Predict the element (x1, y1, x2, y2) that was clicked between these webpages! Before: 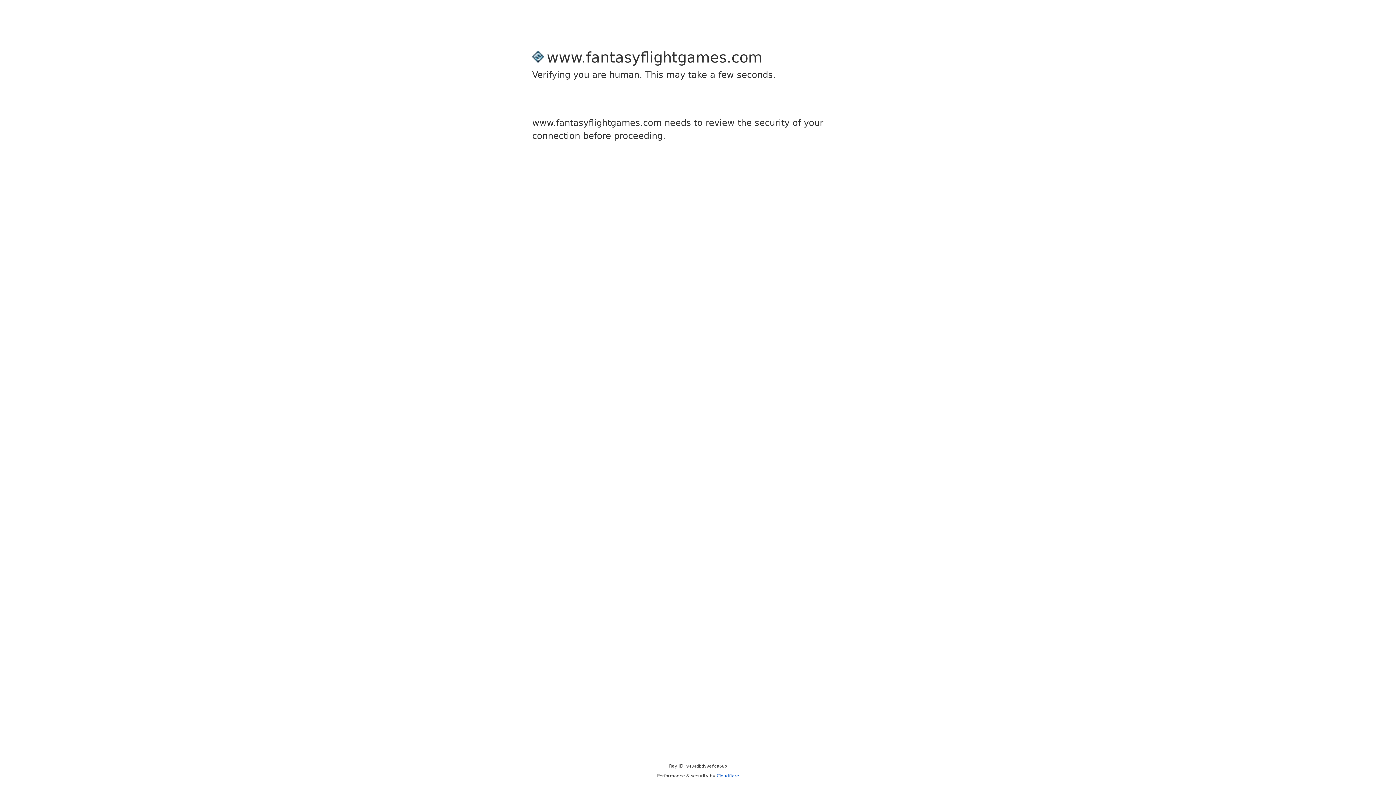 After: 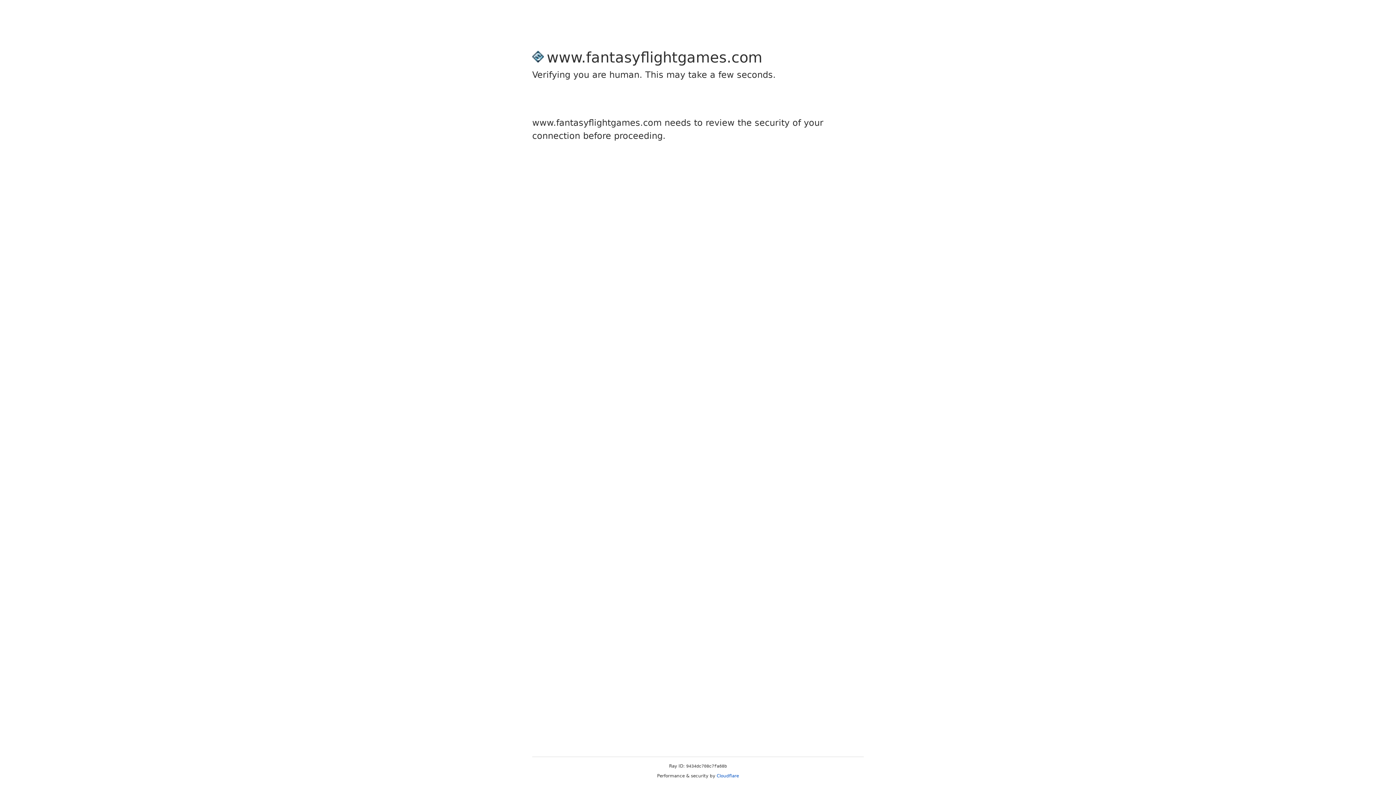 Action: label: Cloudflare bbox: (716, 773, 739, 778)